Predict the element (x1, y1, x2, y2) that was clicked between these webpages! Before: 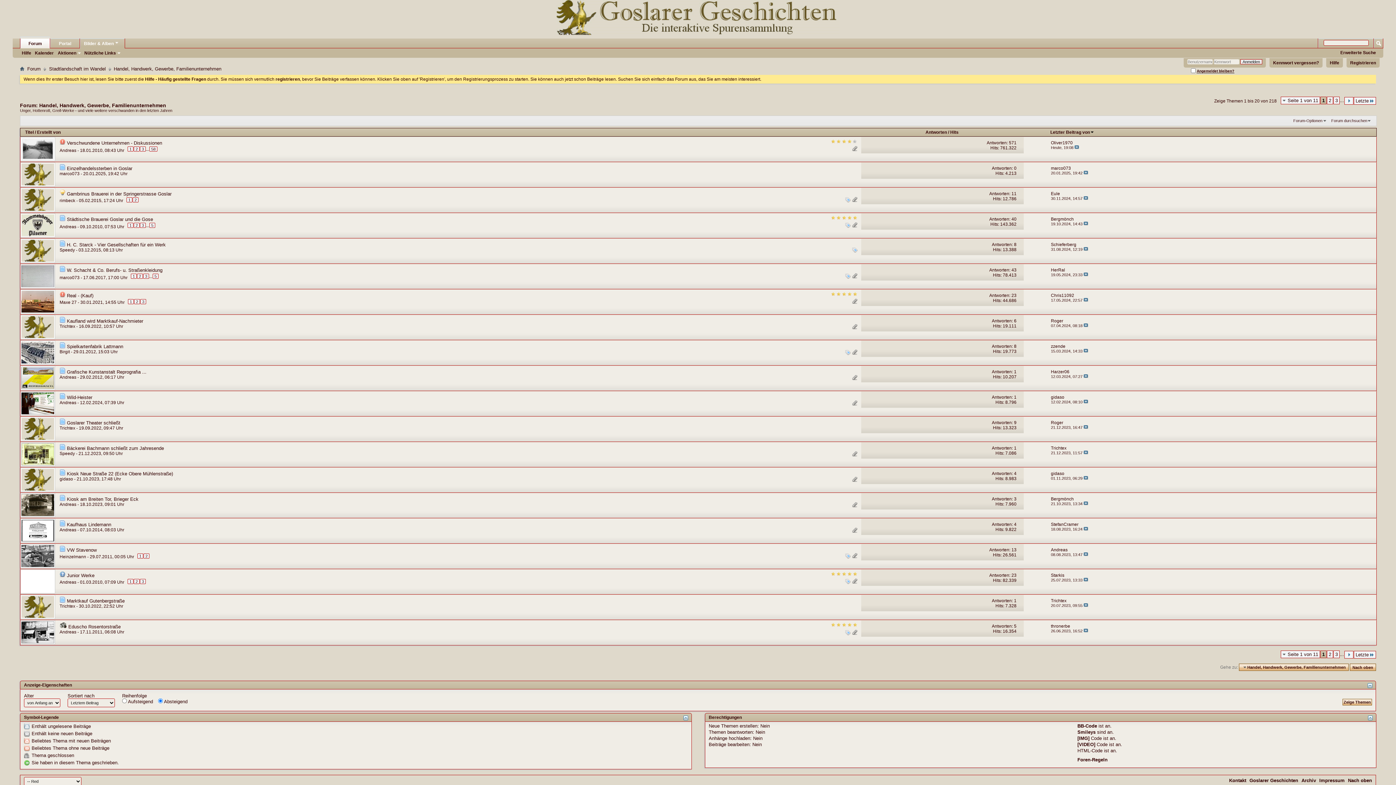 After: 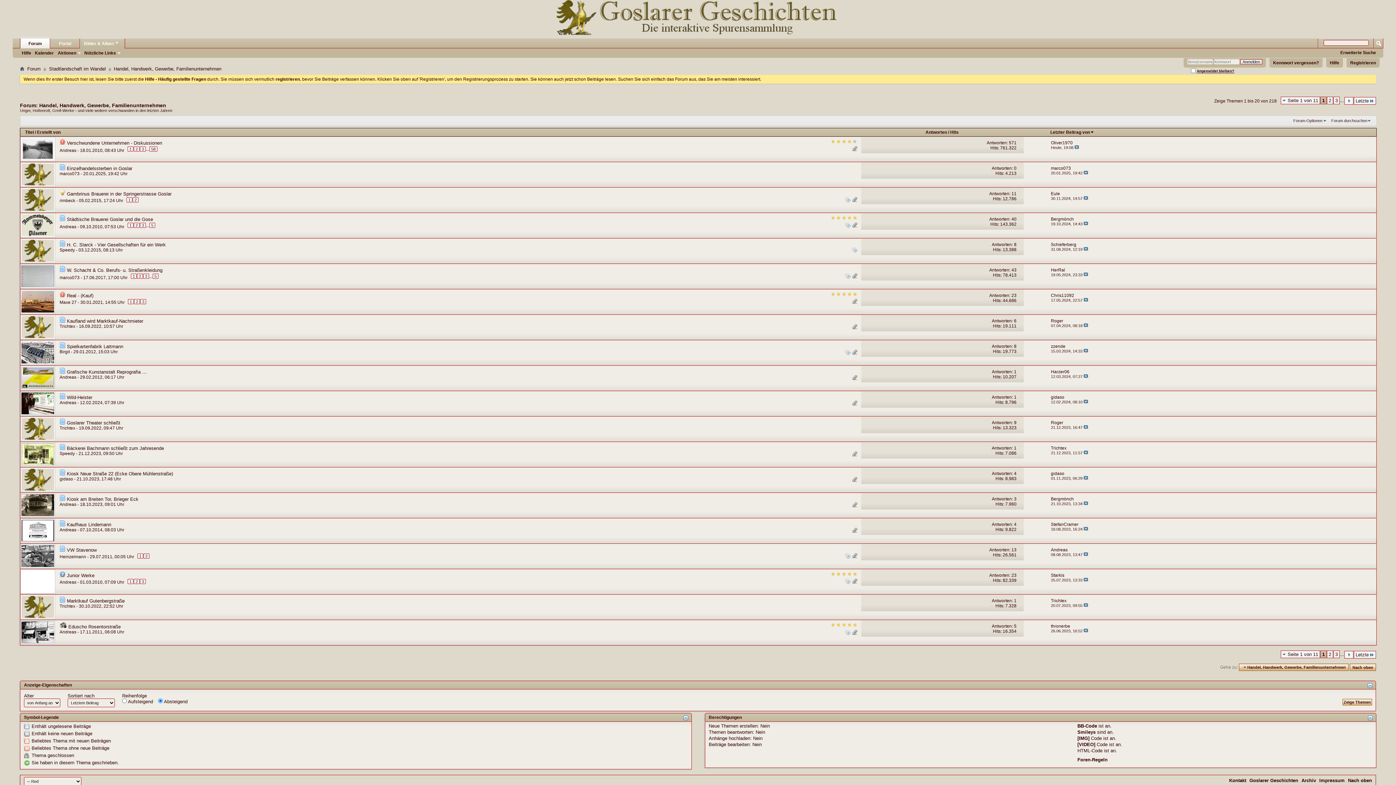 Action: label: 1 bbox: (1320, 650, 1326, 658)